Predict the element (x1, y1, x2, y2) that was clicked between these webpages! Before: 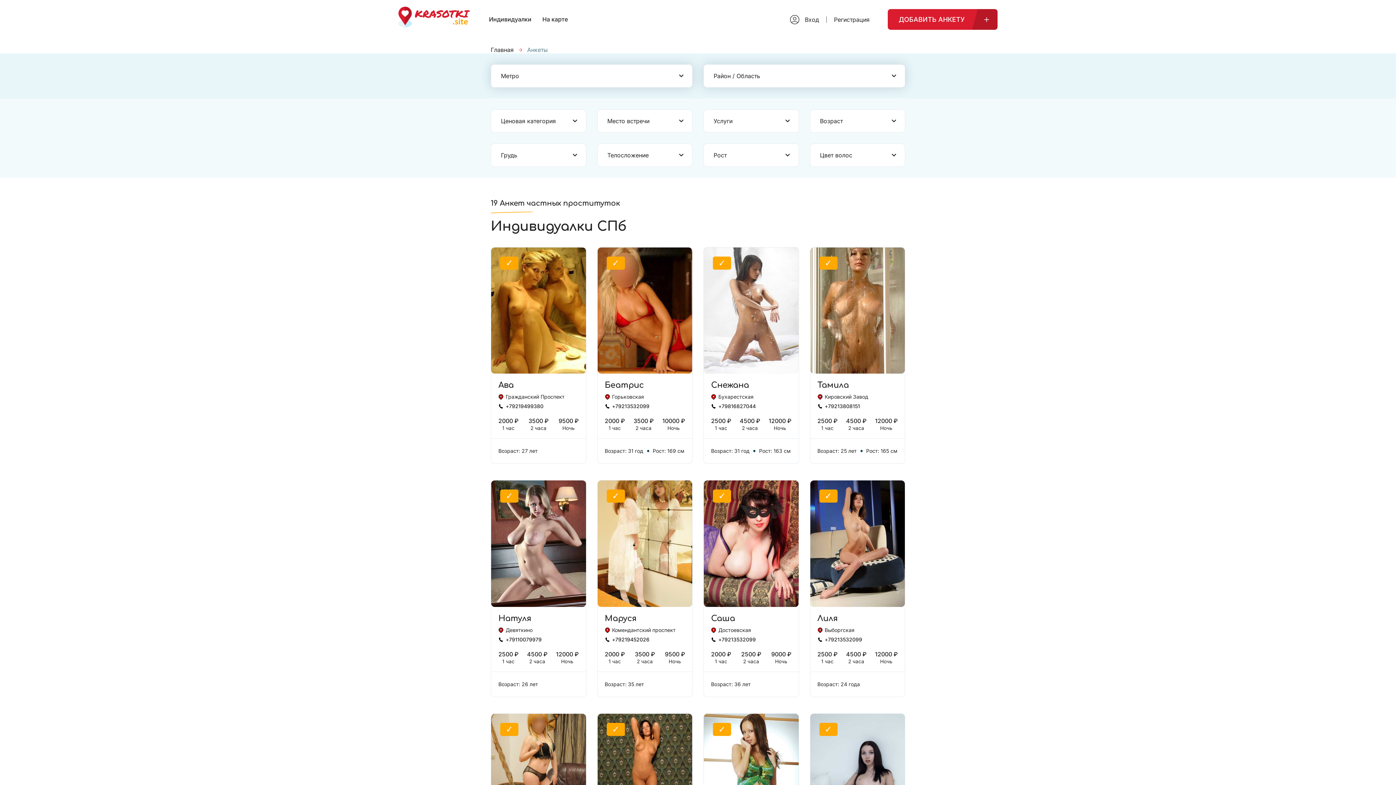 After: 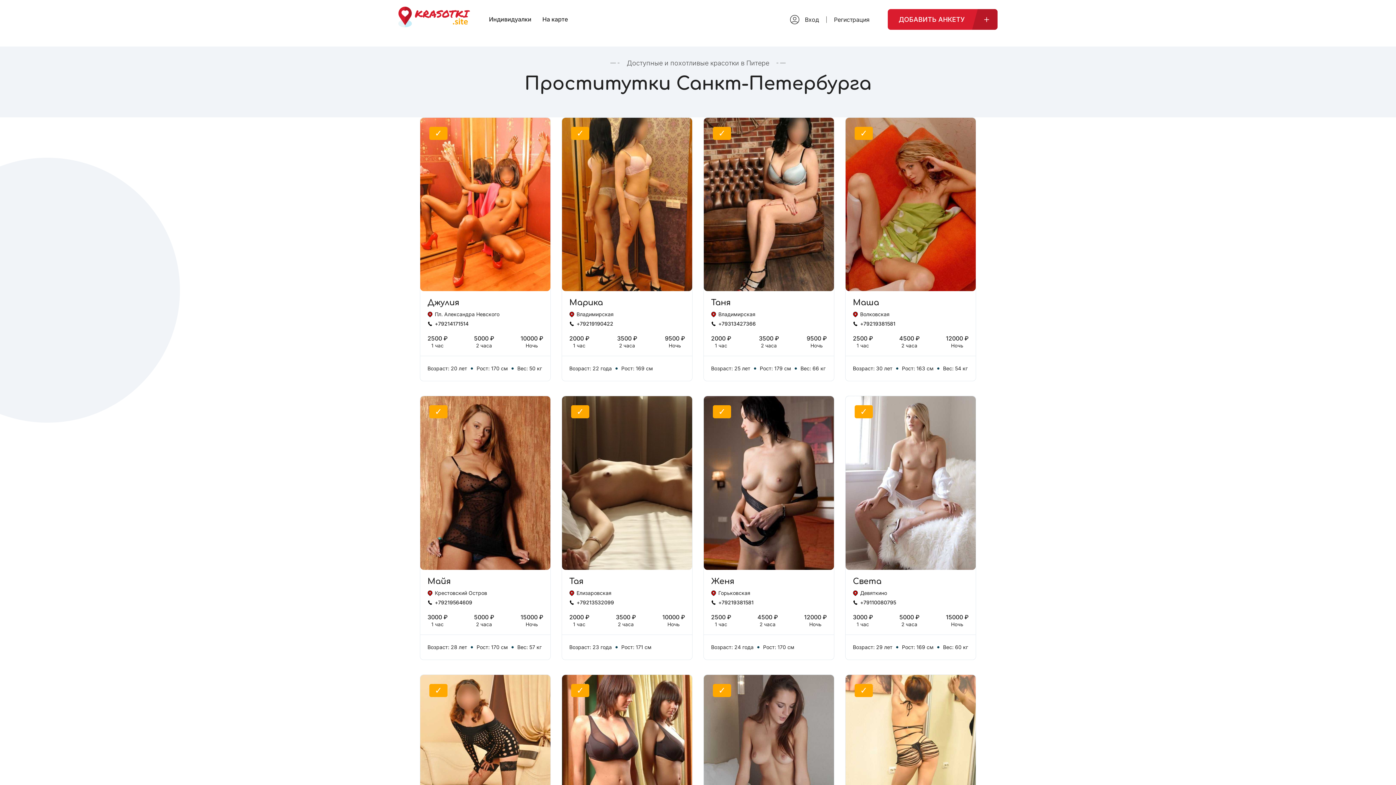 Action: label: Главная bbox: (490, 46, 513, 53)